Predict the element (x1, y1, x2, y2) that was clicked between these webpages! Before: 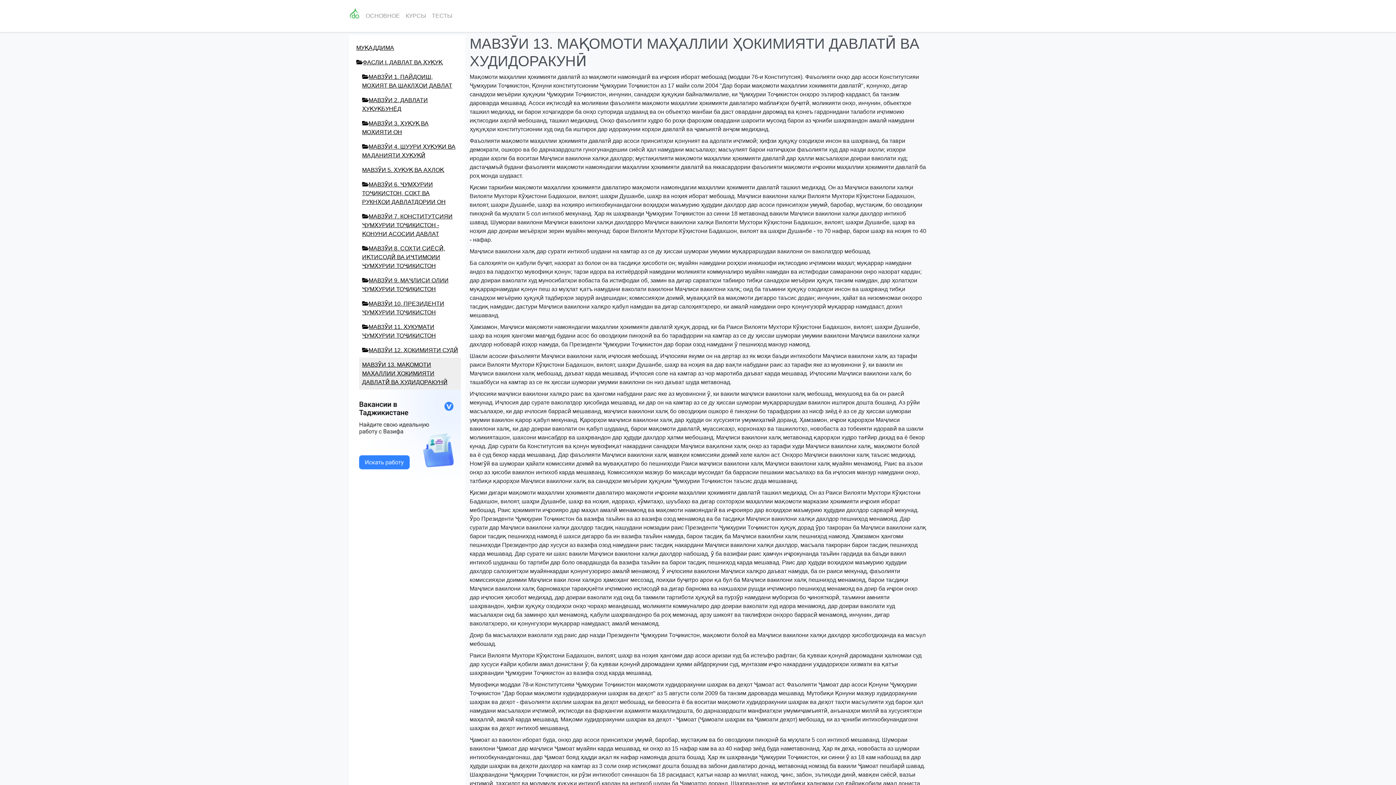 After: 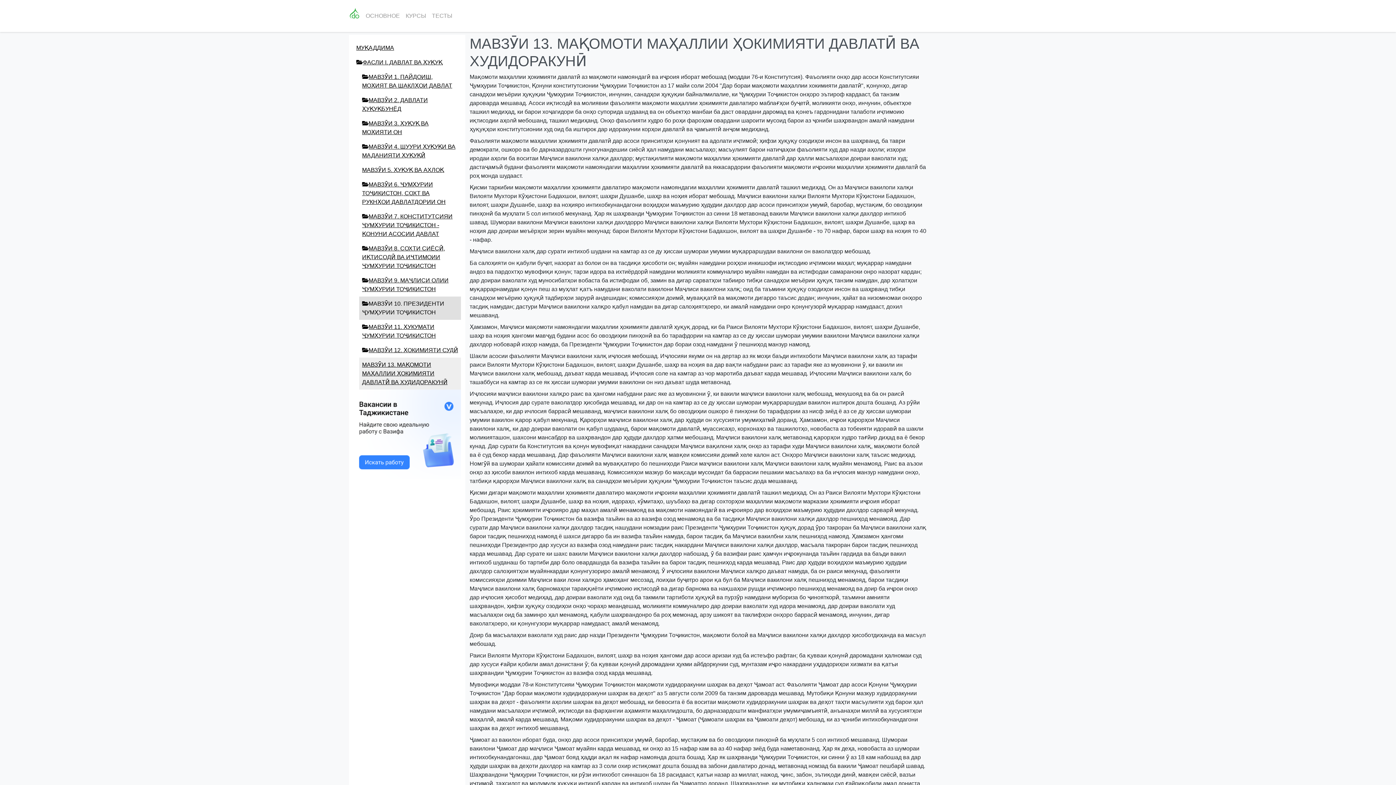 Action: bbox: (359, 296, 461, 320) label: МАВЗӮИ 10. ПРЕЗИДЕНТИ ҶУМҲУРИИ ТОҶИКИСТОН